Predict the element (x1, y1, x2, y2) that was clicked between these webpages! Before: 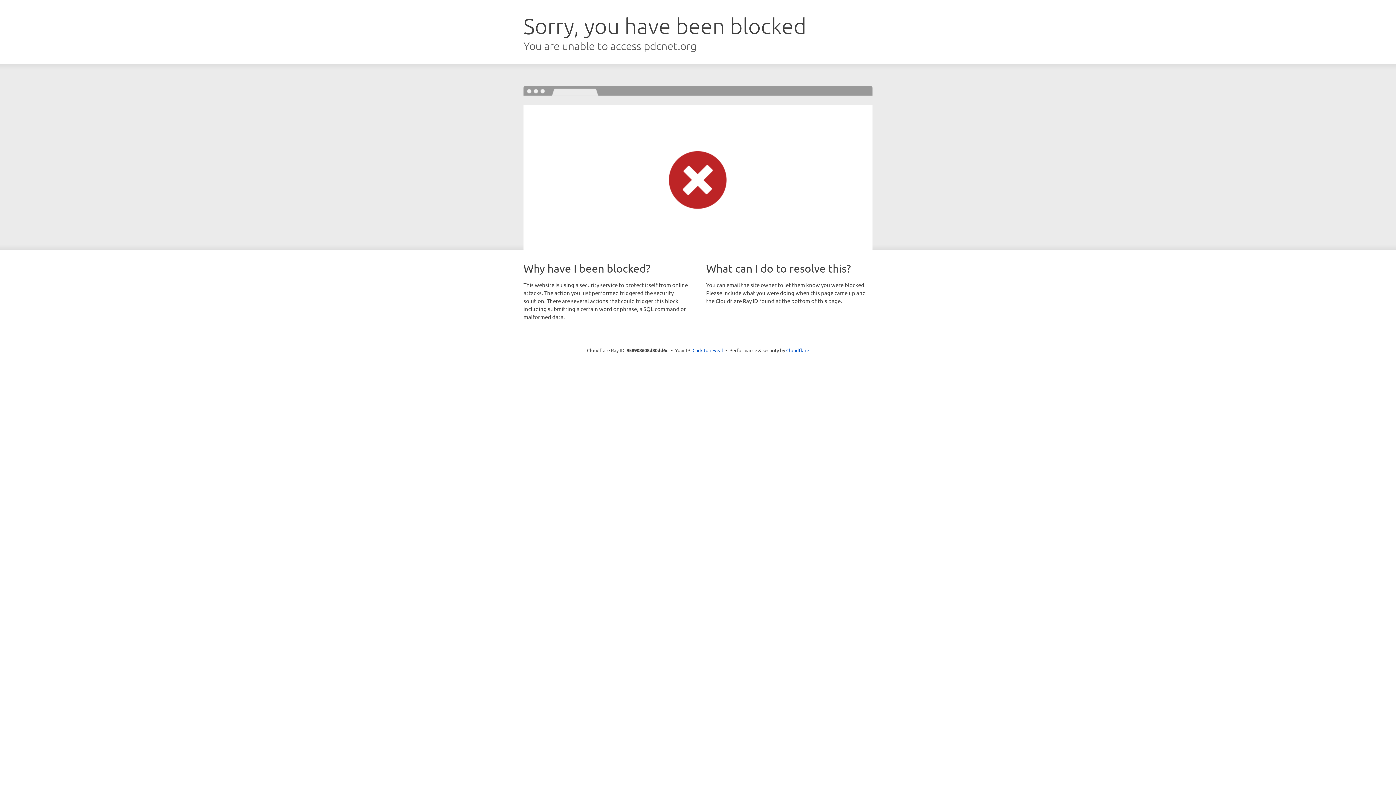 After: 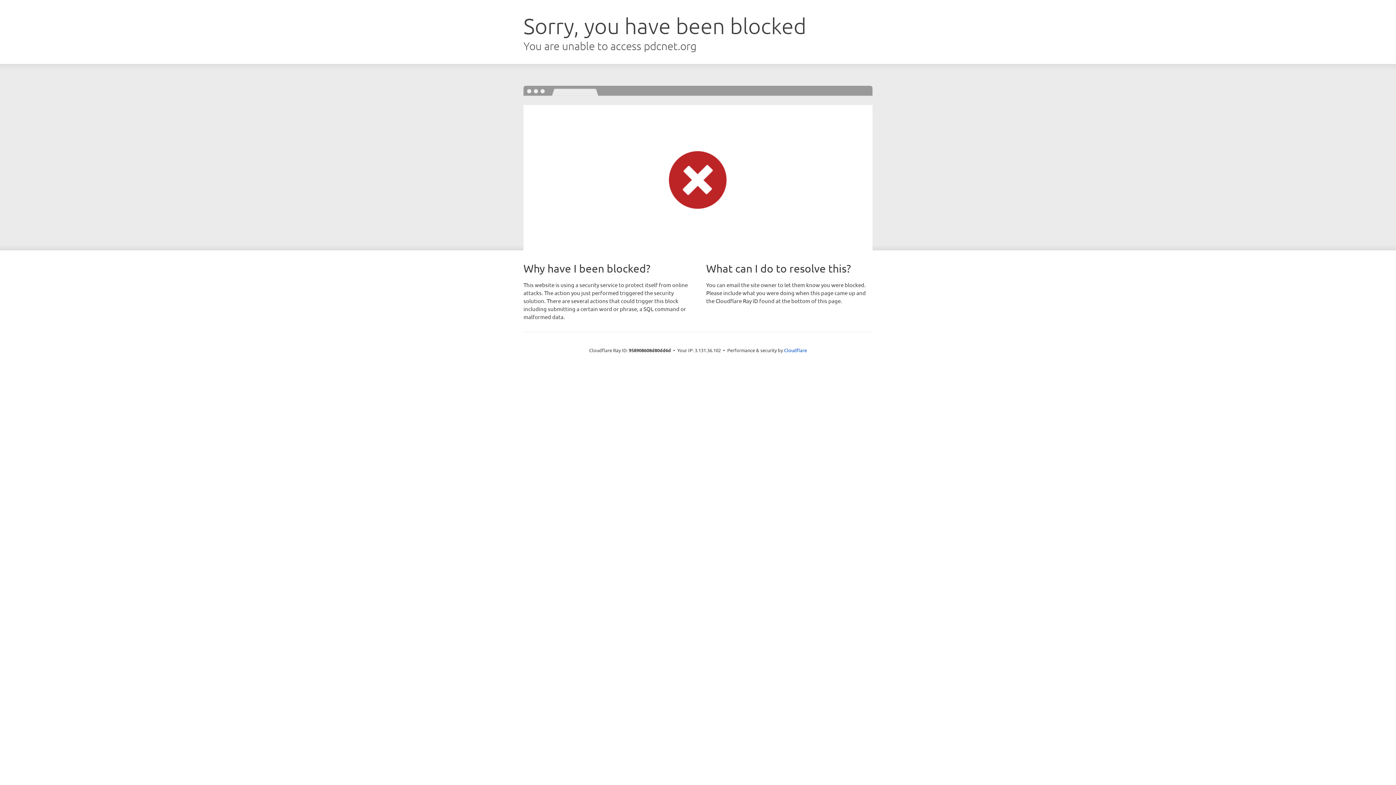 Action: bbox: (692, 346, 723, 353) label: Click to reveal